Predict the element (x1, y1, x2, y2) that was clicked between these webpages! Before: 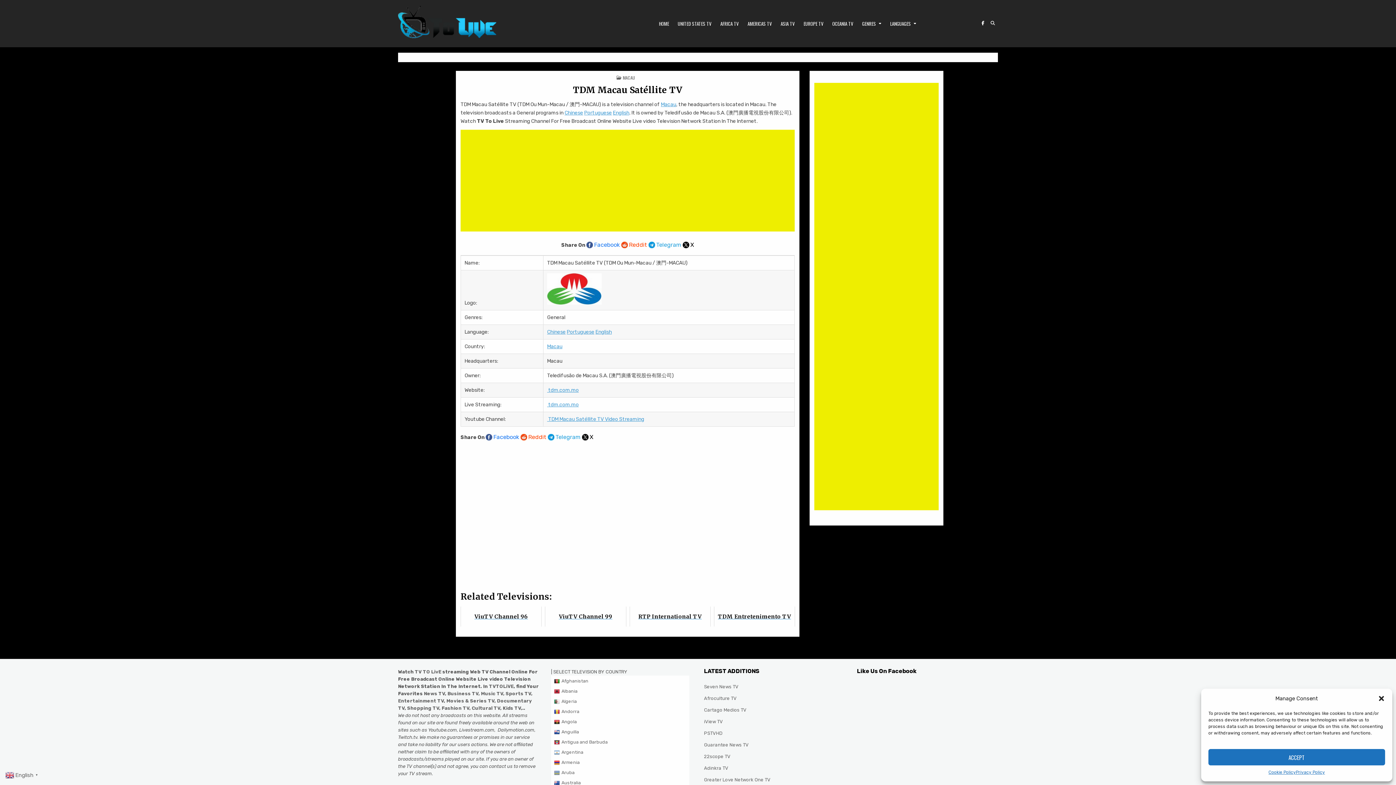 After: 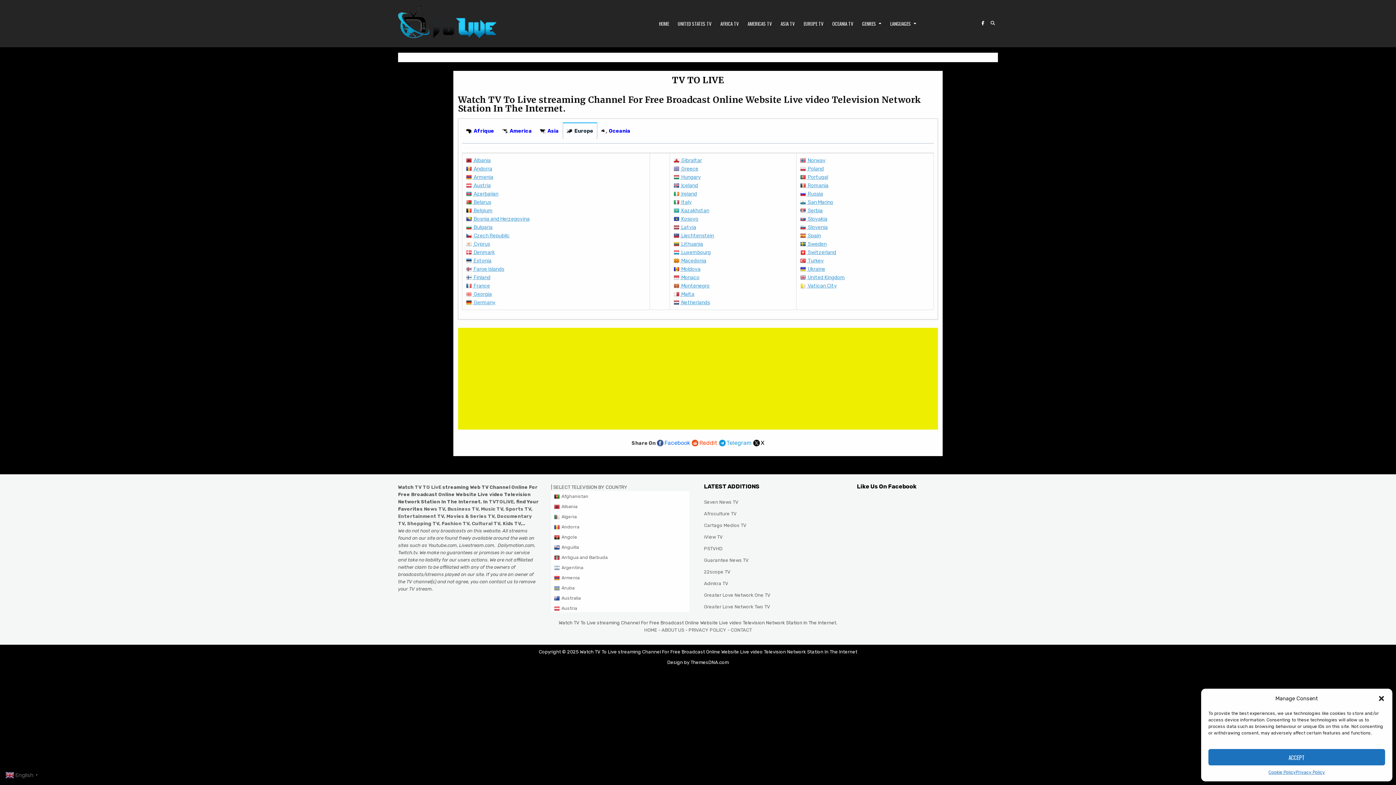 Action: bbox: (414, 669, 441, 674) label: TV TO LivE